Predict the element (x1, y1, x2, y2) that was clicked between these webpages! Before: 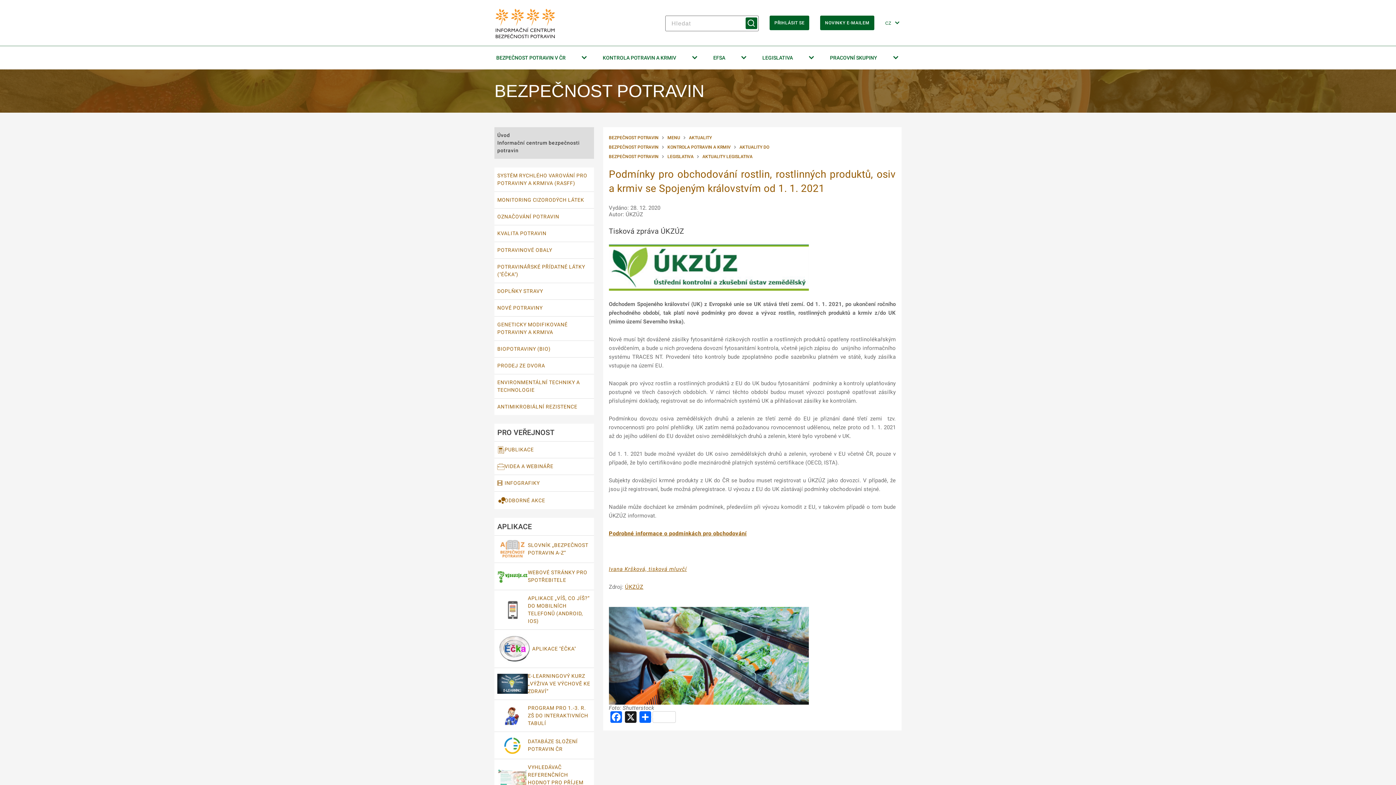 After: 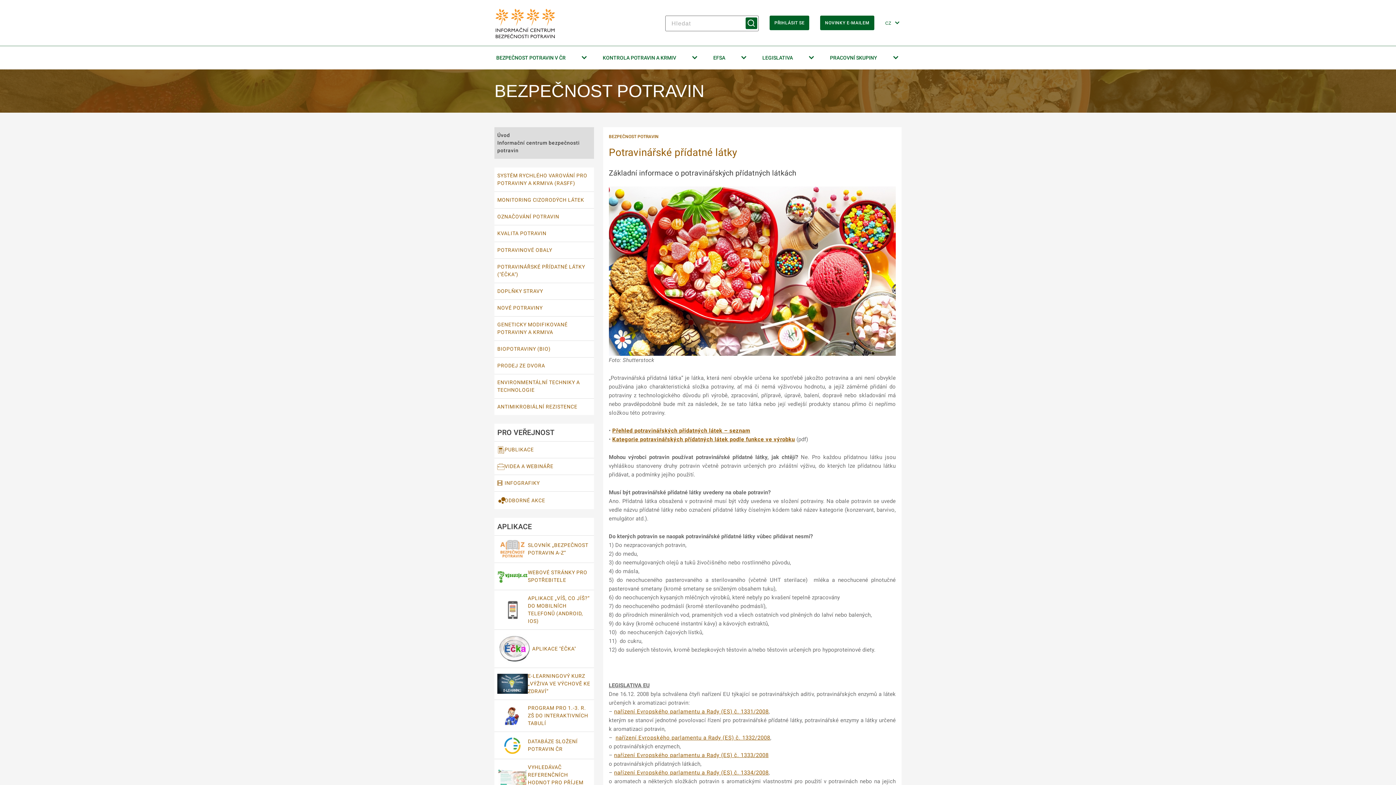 Action: label: Potravinářské přídatné látky ("ÉČKA")  bbox: (494, 258, 594, 283)